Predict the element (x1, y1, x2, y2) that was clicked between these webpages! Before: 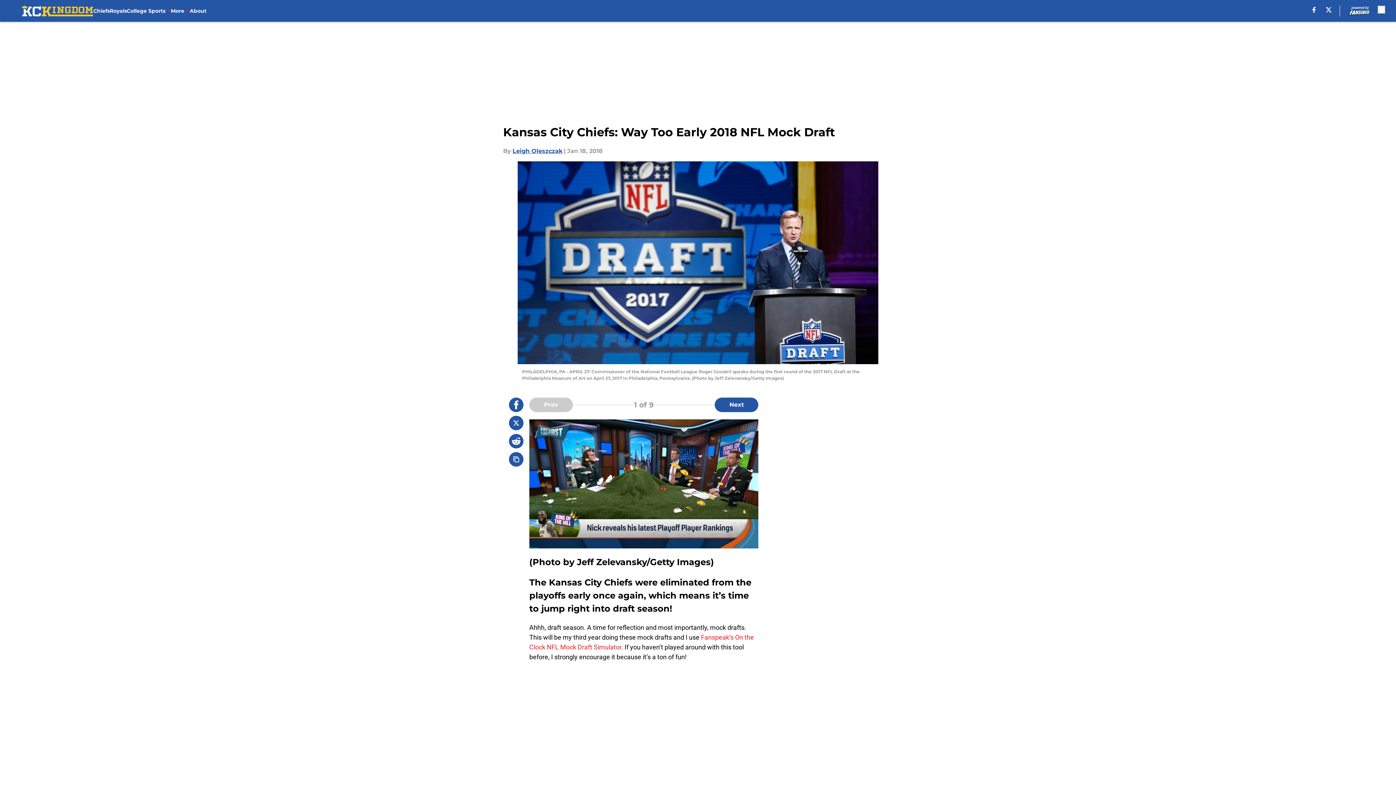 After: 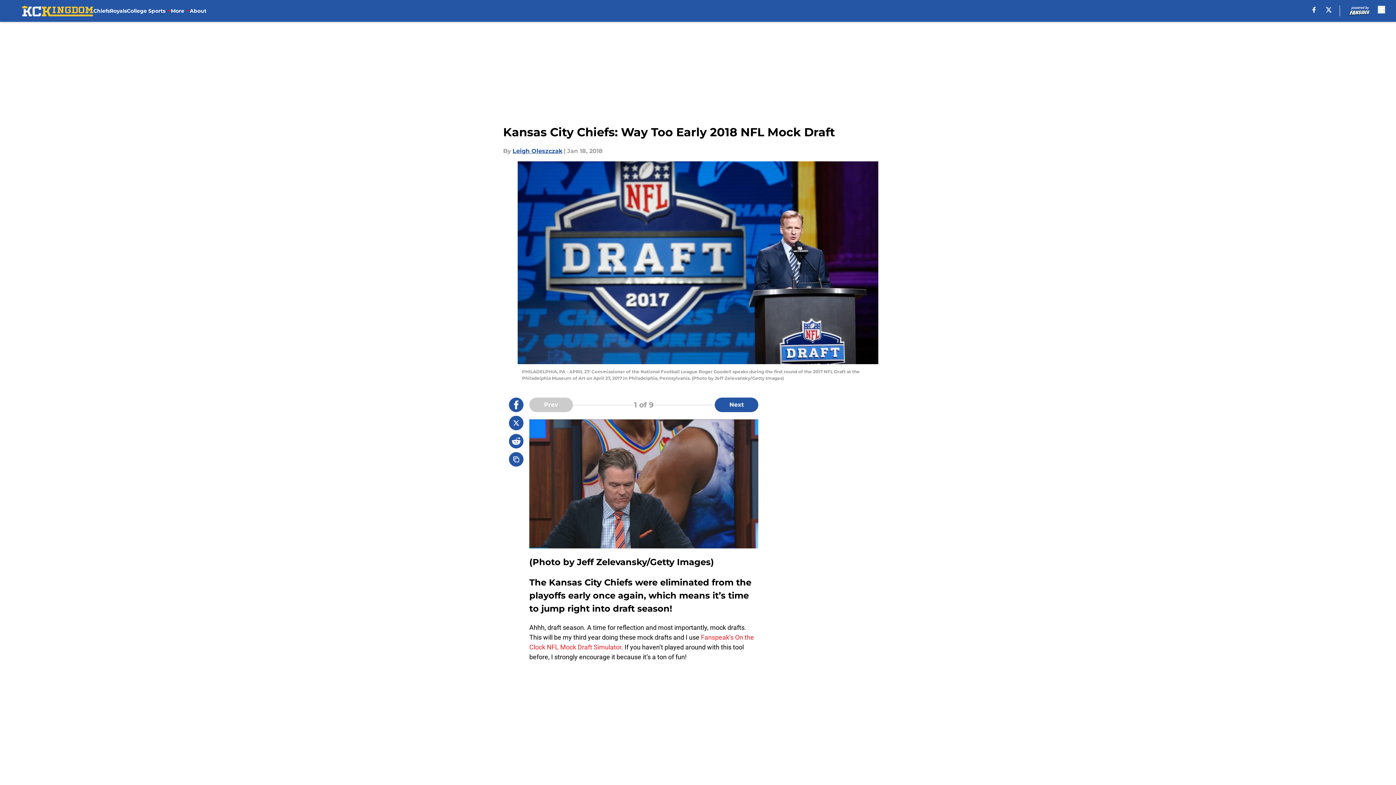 Action: bbox: (1312, 6, 1316, 12) label: facebook